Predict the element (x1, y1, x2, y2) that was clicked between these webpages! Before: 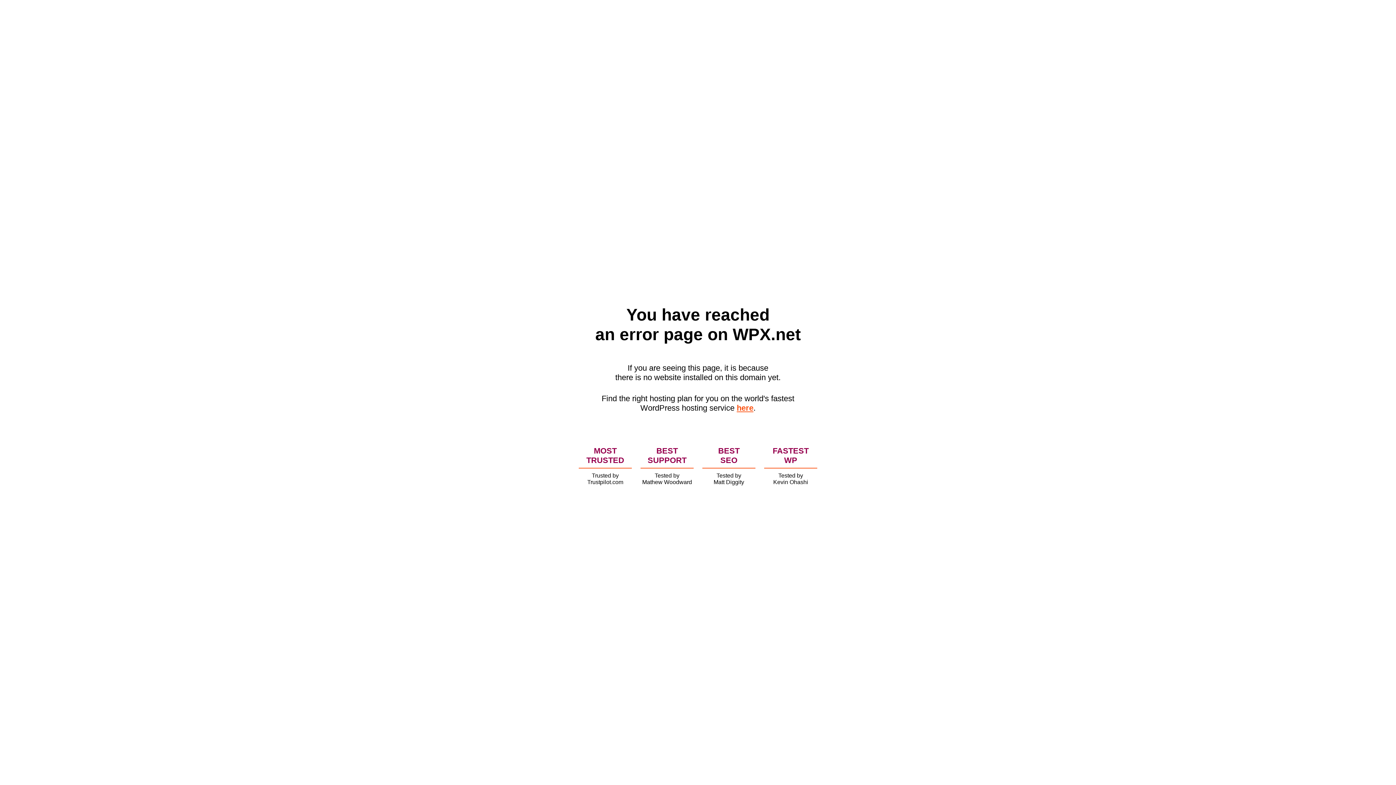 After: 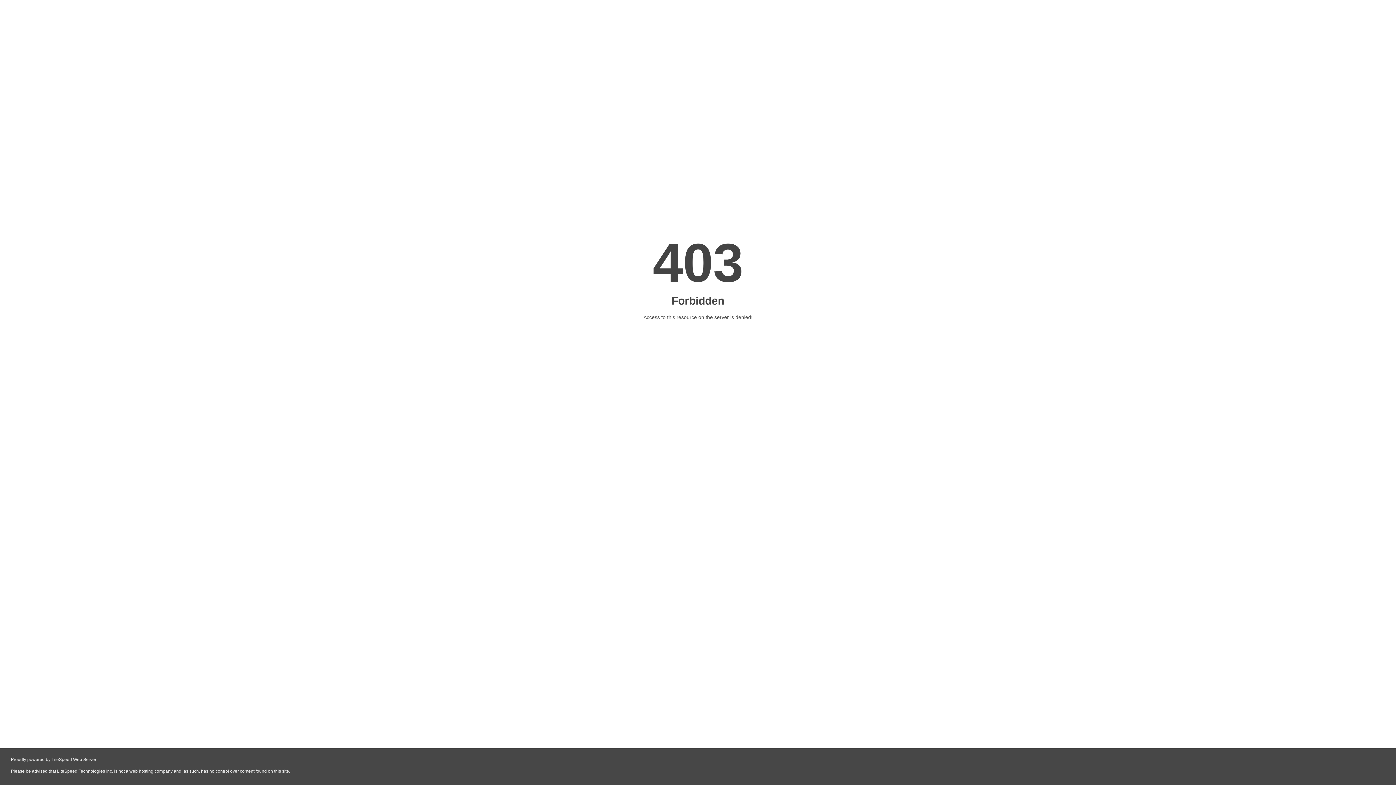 Action: bbox: (736, 403, 753, 412) label: here